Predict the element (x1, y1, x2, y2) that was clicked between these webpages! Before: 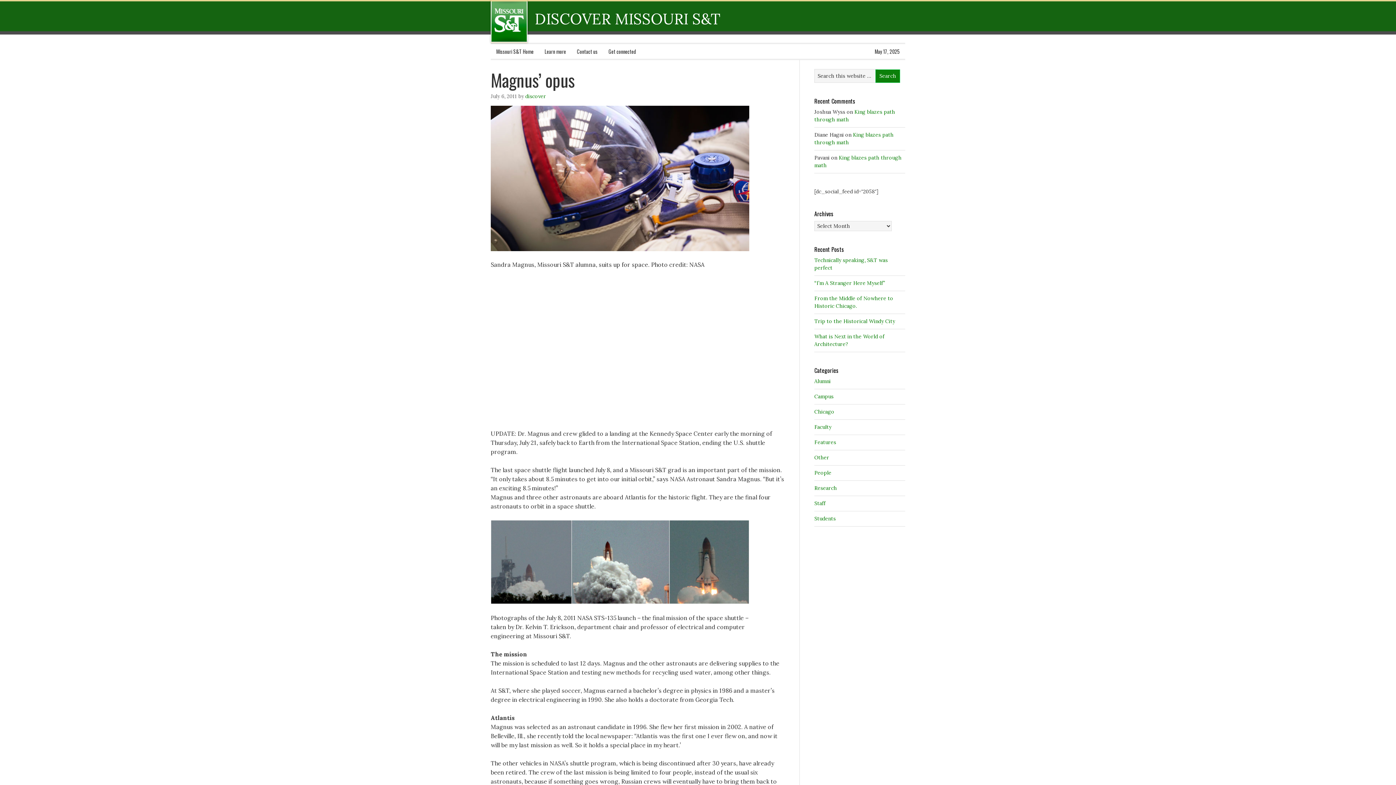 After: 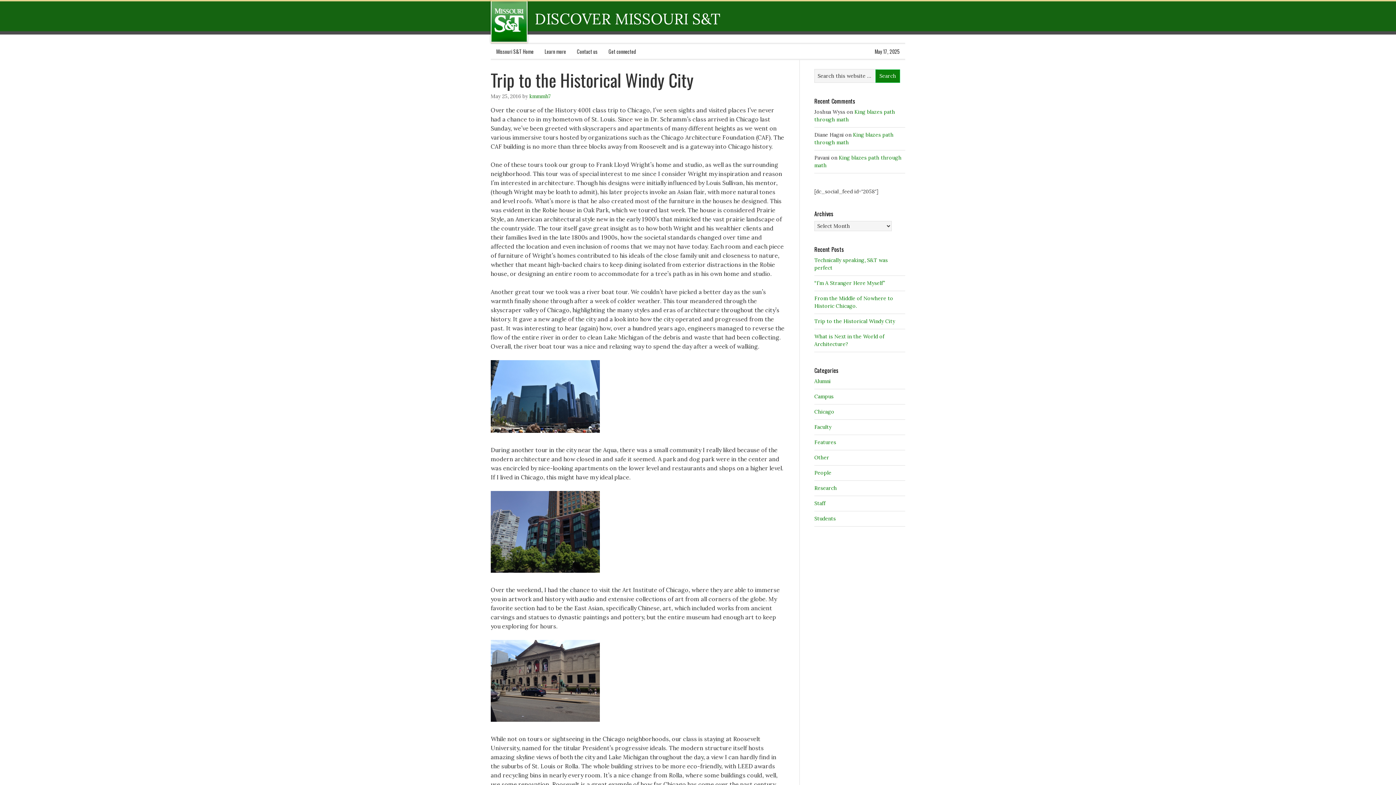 Action: label: Trip to the Historical Windy City bbox: (814, 318, 895, 324)